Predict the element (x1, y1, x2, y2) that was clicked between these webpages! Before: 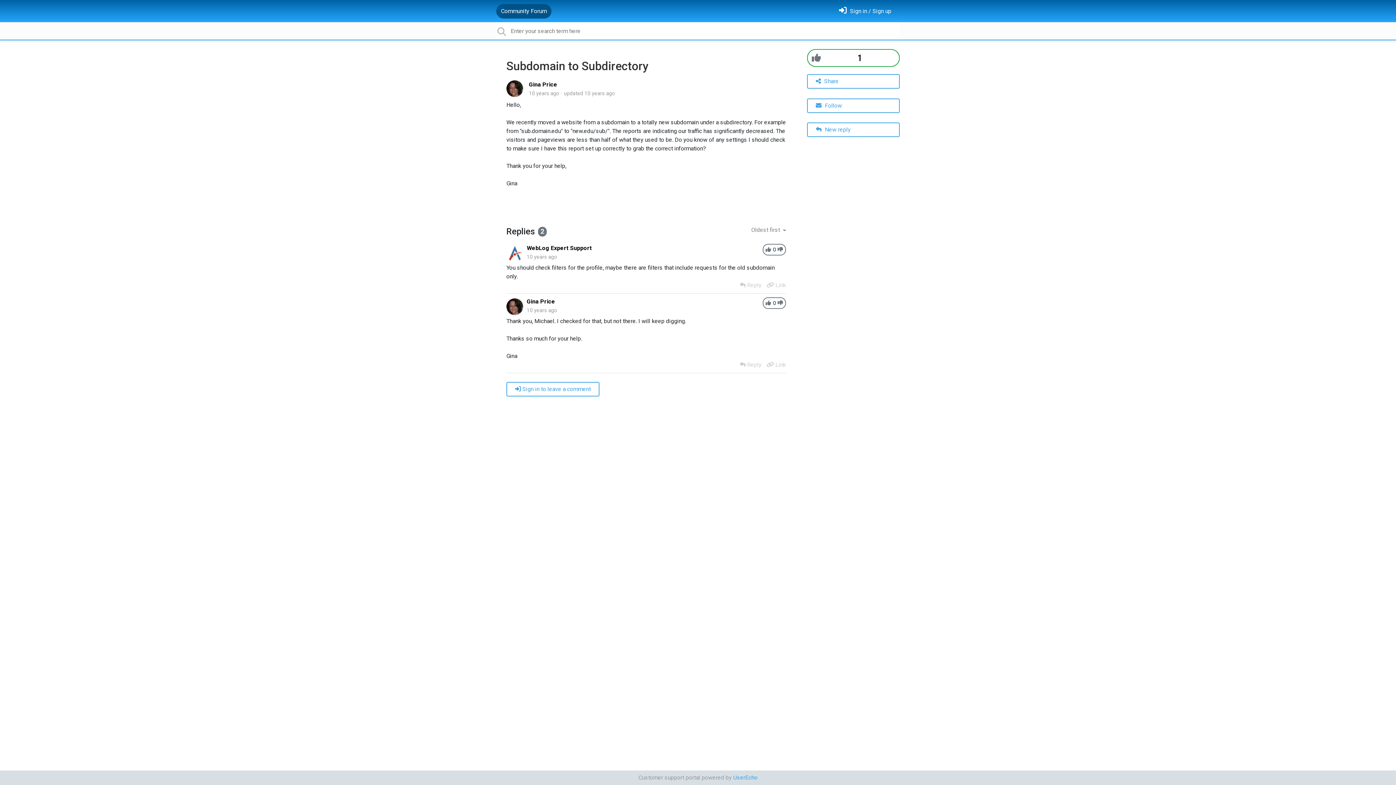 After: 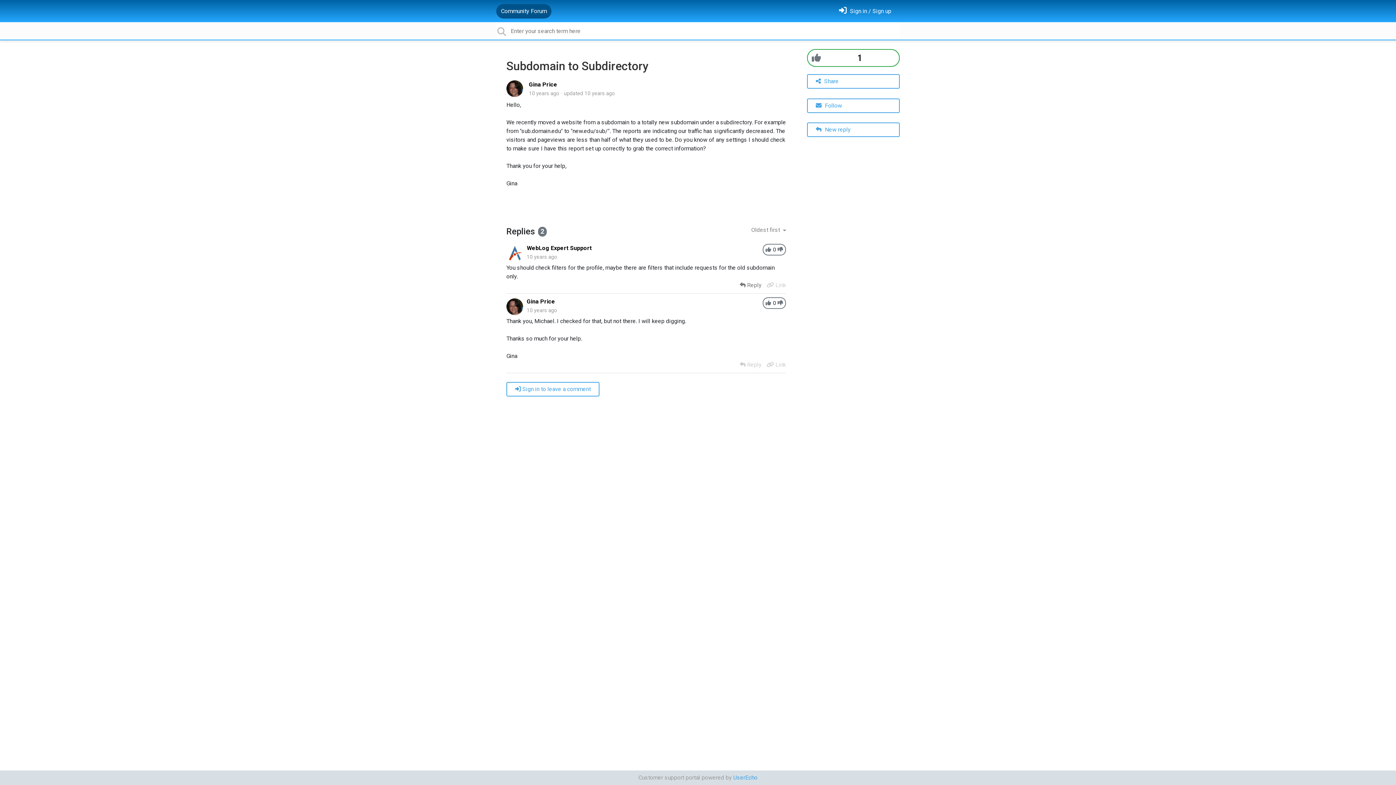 Action: bbox: (740, 281, 761, 288) label:  Reply